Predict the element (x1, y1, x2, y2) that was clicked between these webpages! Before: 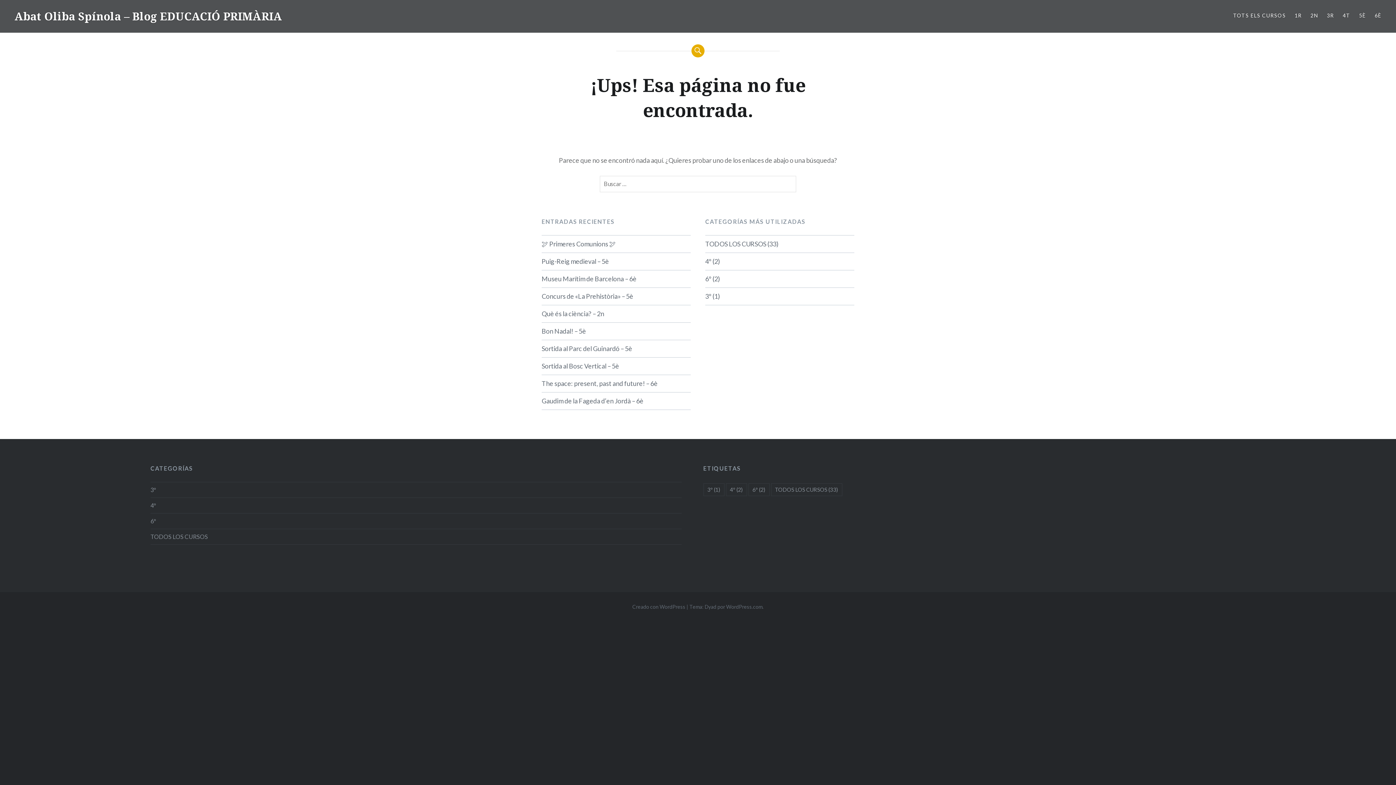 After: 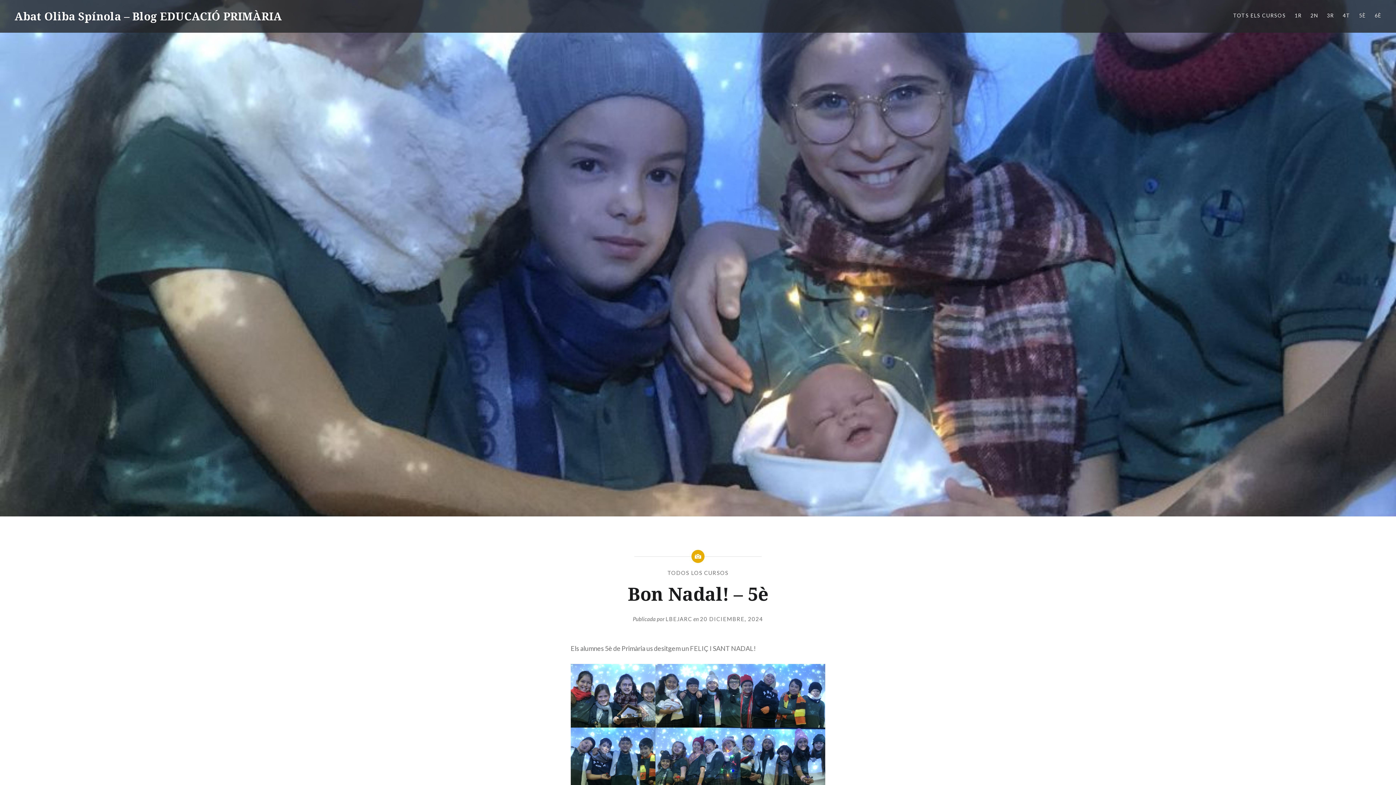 Action: label: Bon Nadal! – 5è bbox: (541, 325, 690, 337)